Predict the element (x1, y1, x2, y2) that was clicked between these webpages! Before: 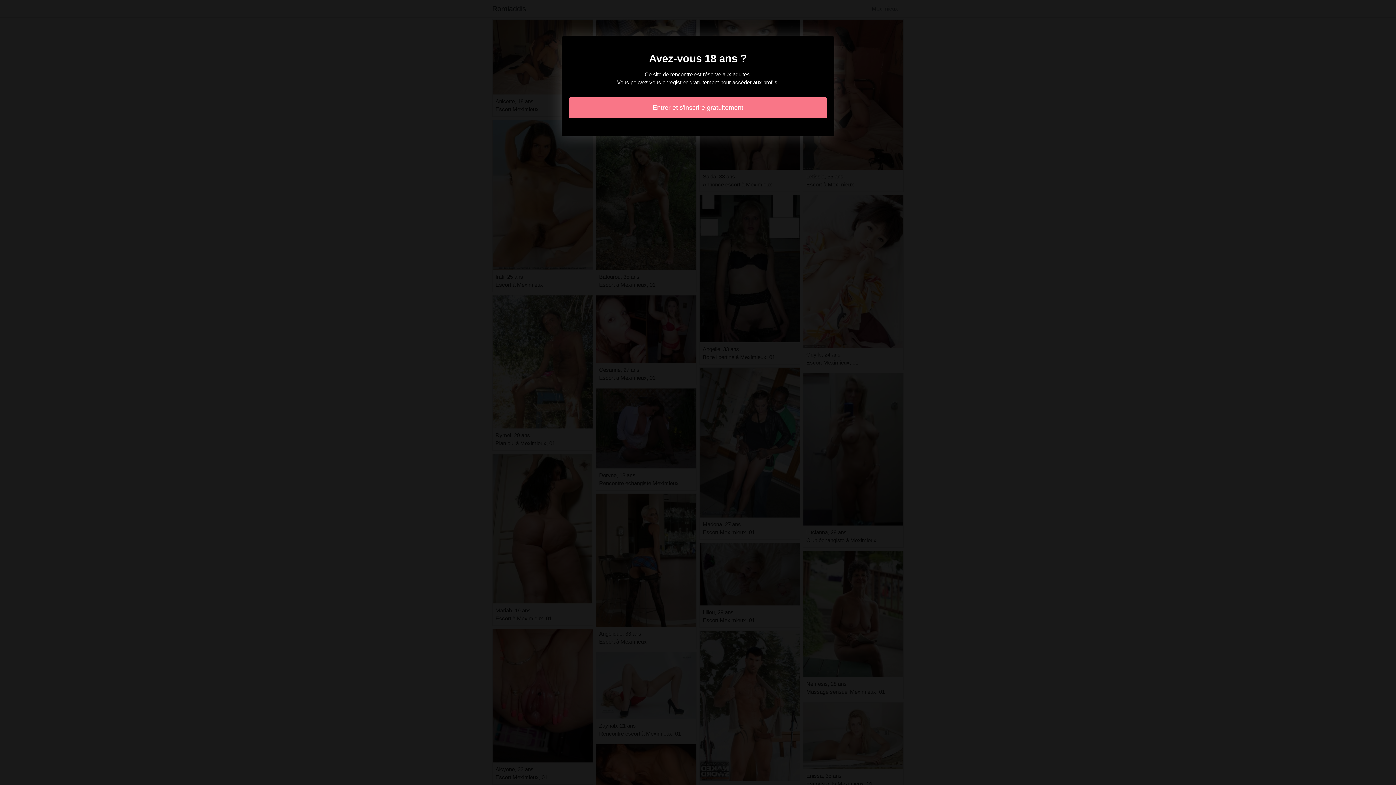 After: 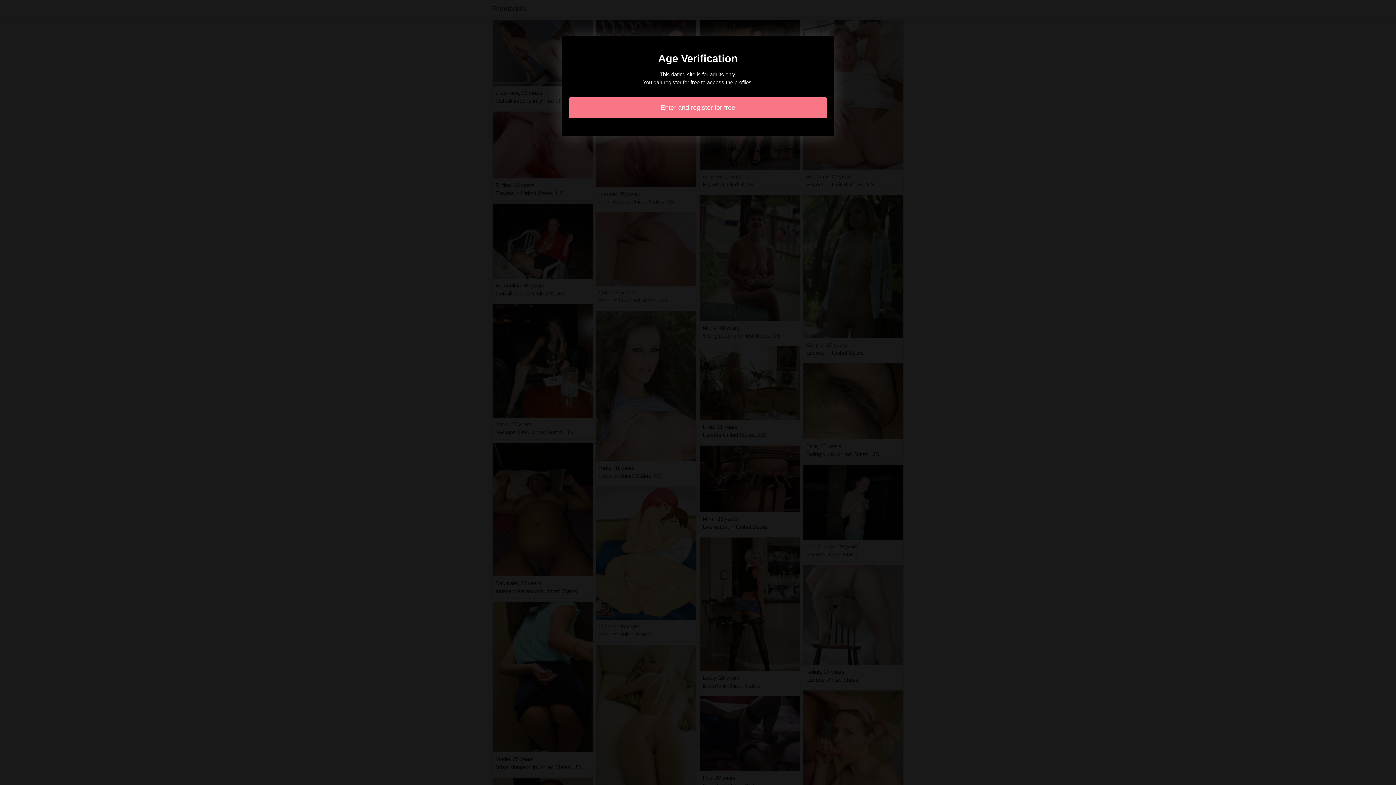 Action: bbox: (569, 97, 827, 118) label: Entrer et s'inscrire gratuitement